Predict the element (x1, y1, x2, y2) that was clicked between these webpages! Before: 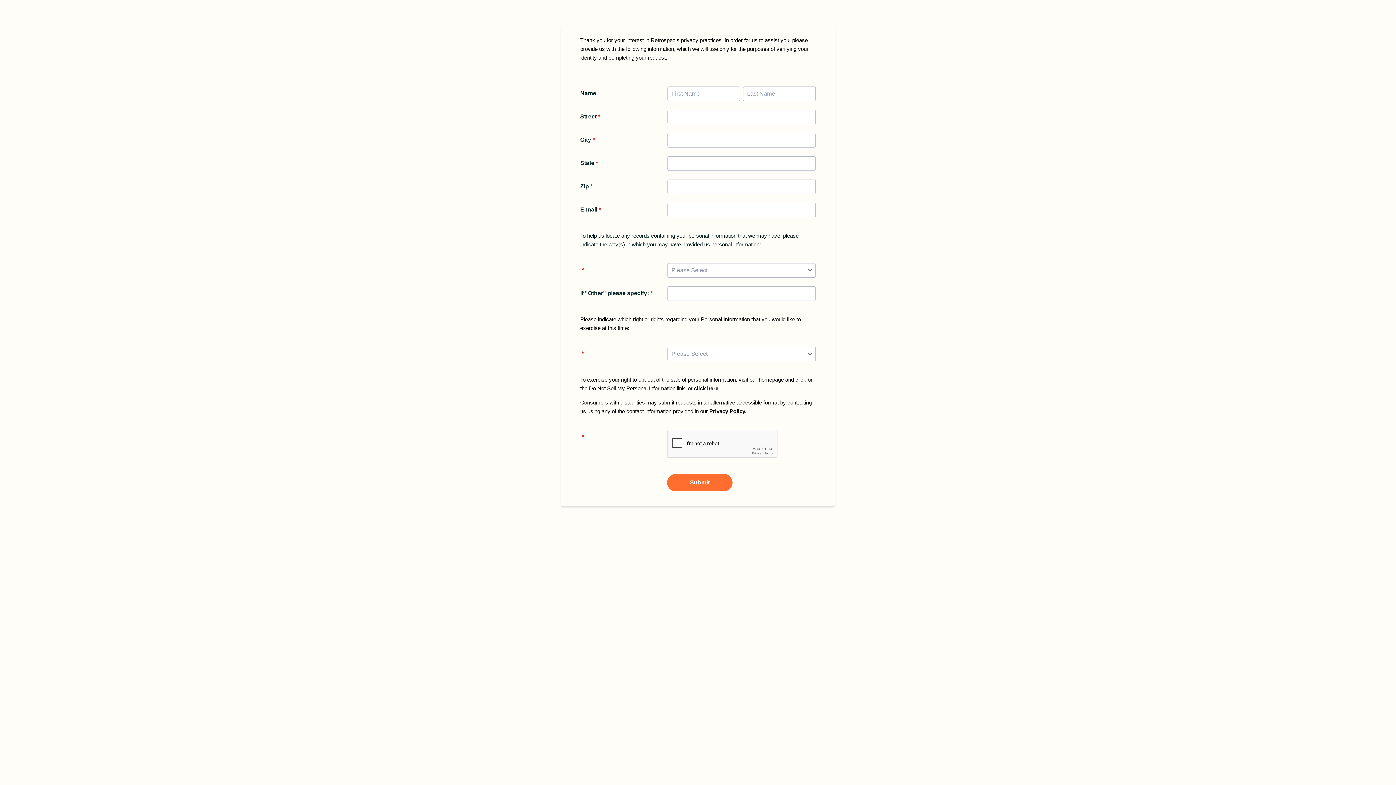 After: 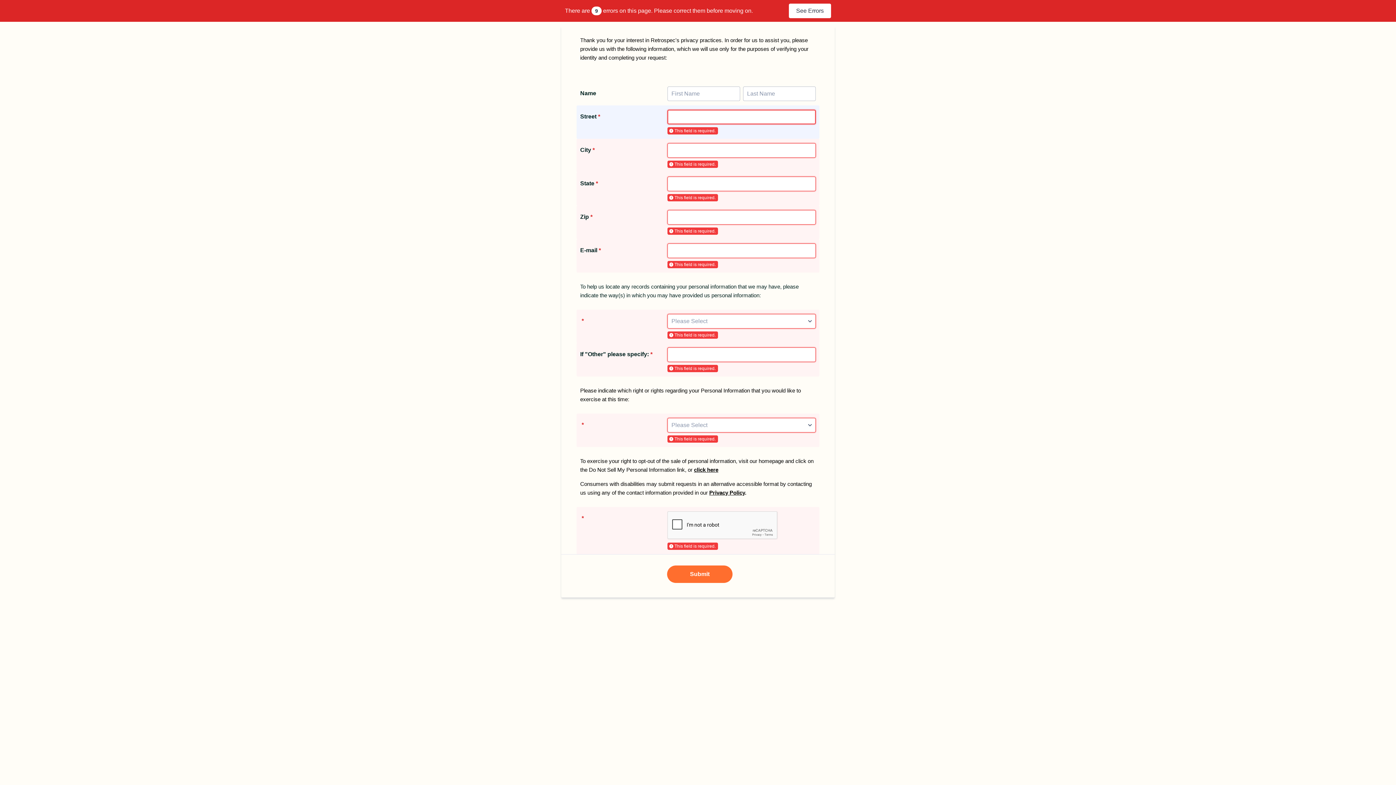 Action: label: Submit bbox: (667, 474, 732, 491)